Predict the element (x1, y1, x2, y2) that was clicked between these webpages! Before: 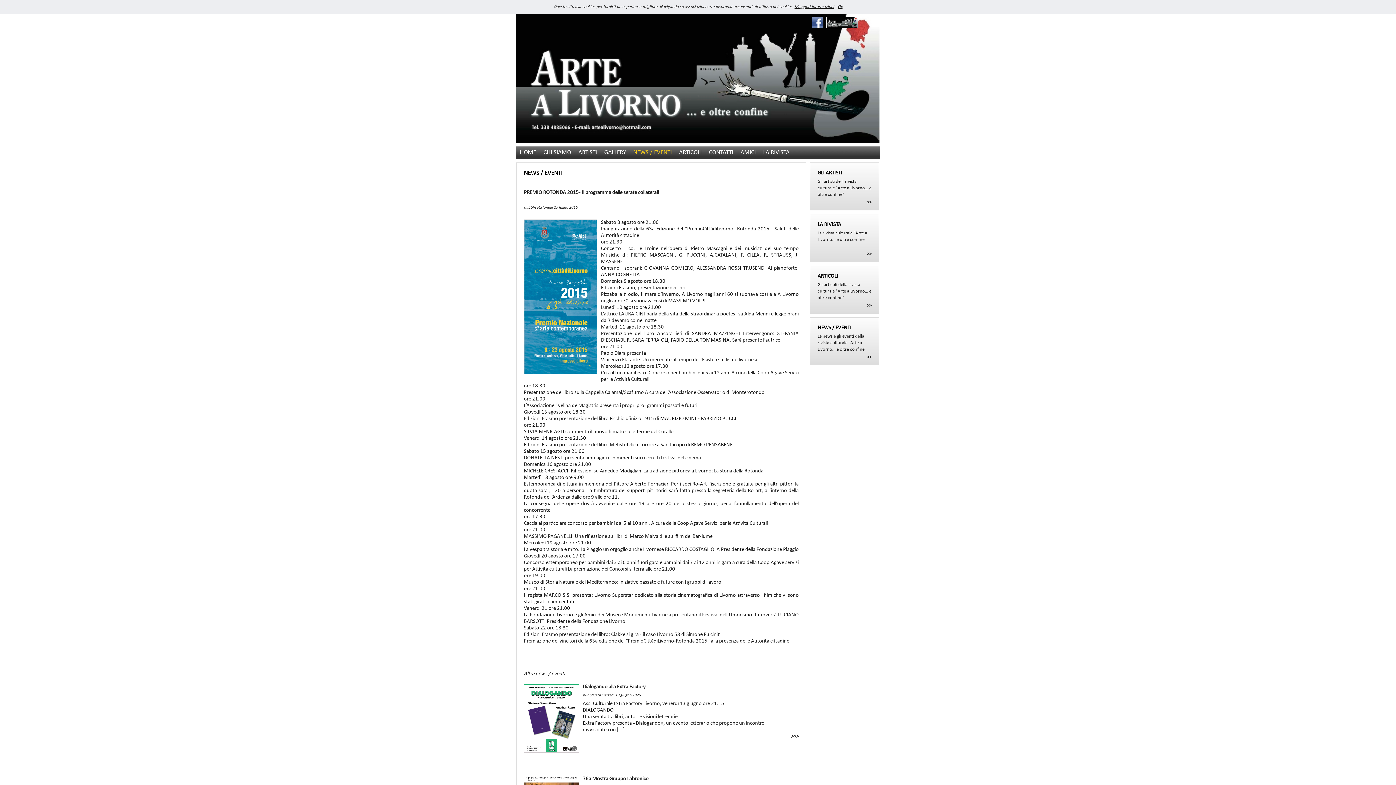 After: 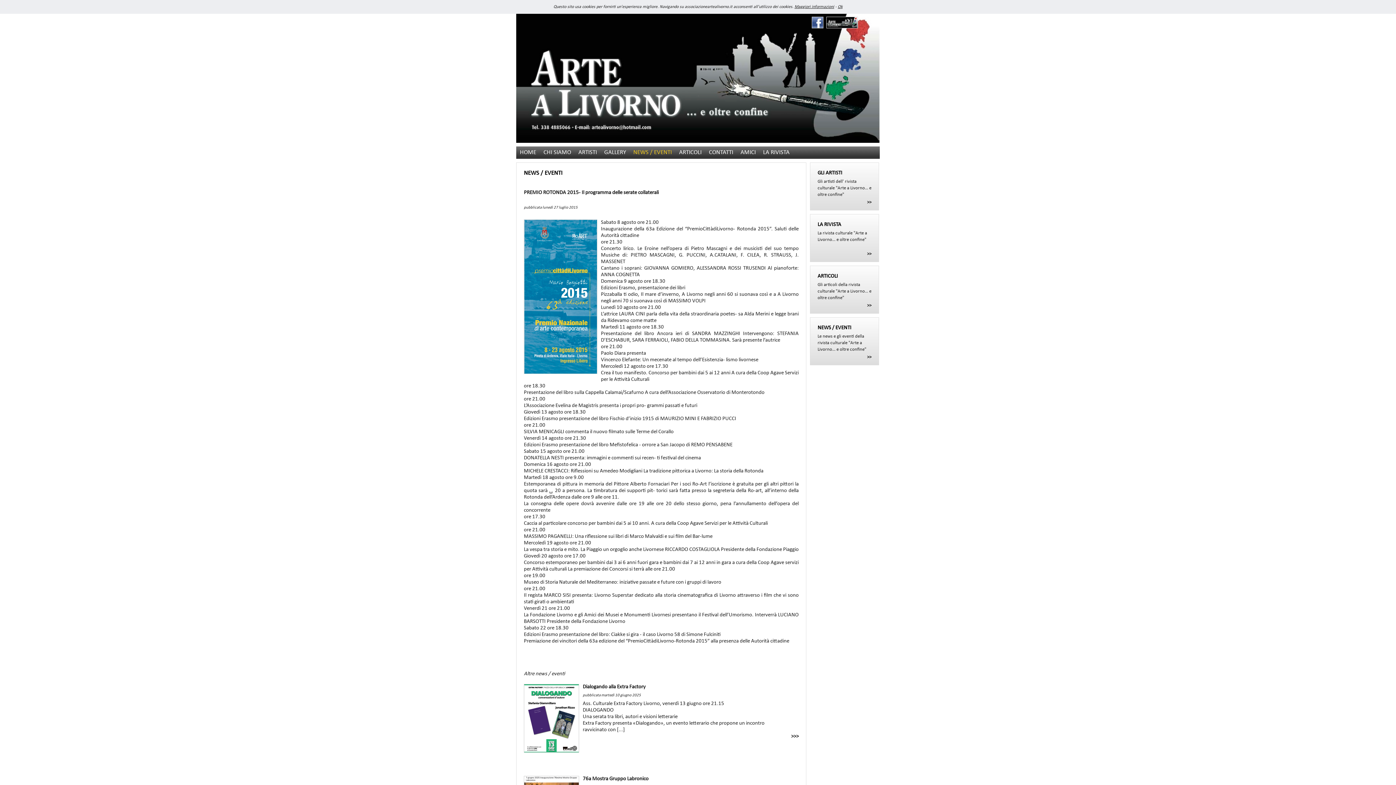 Action: bbox: (812, 24, 823, 29)